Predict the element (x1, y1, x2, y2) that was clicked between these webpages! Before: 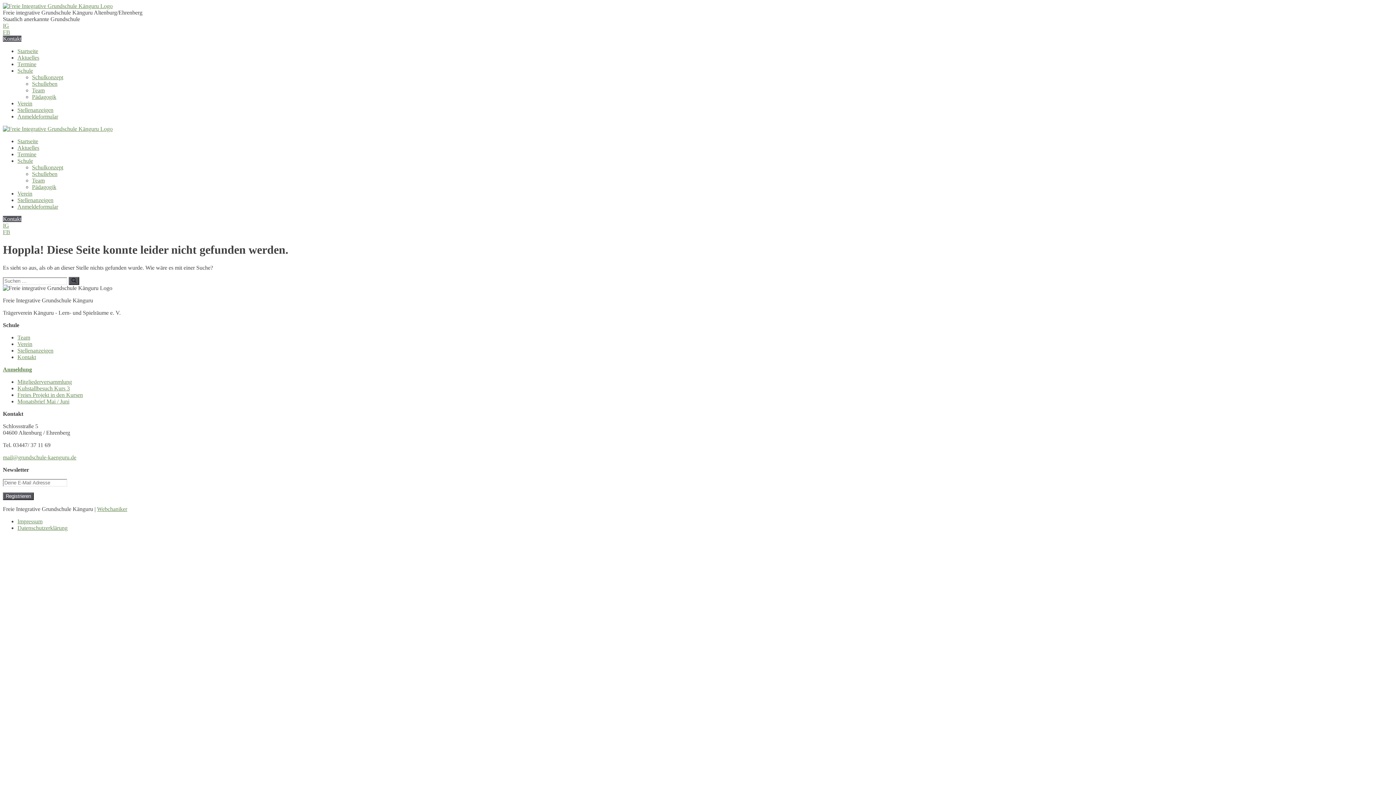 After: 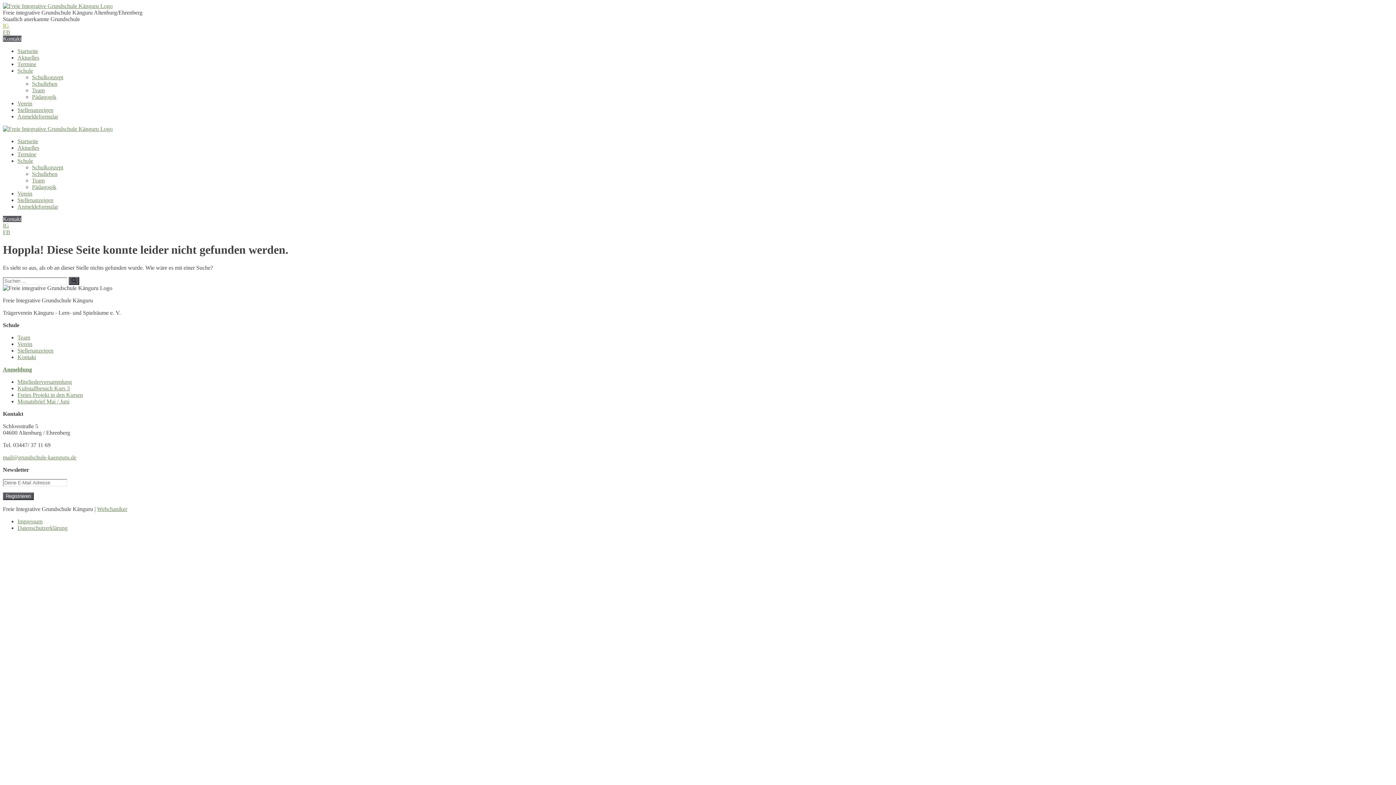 Action: label: IG bbox: (2, 22, 9, 28)